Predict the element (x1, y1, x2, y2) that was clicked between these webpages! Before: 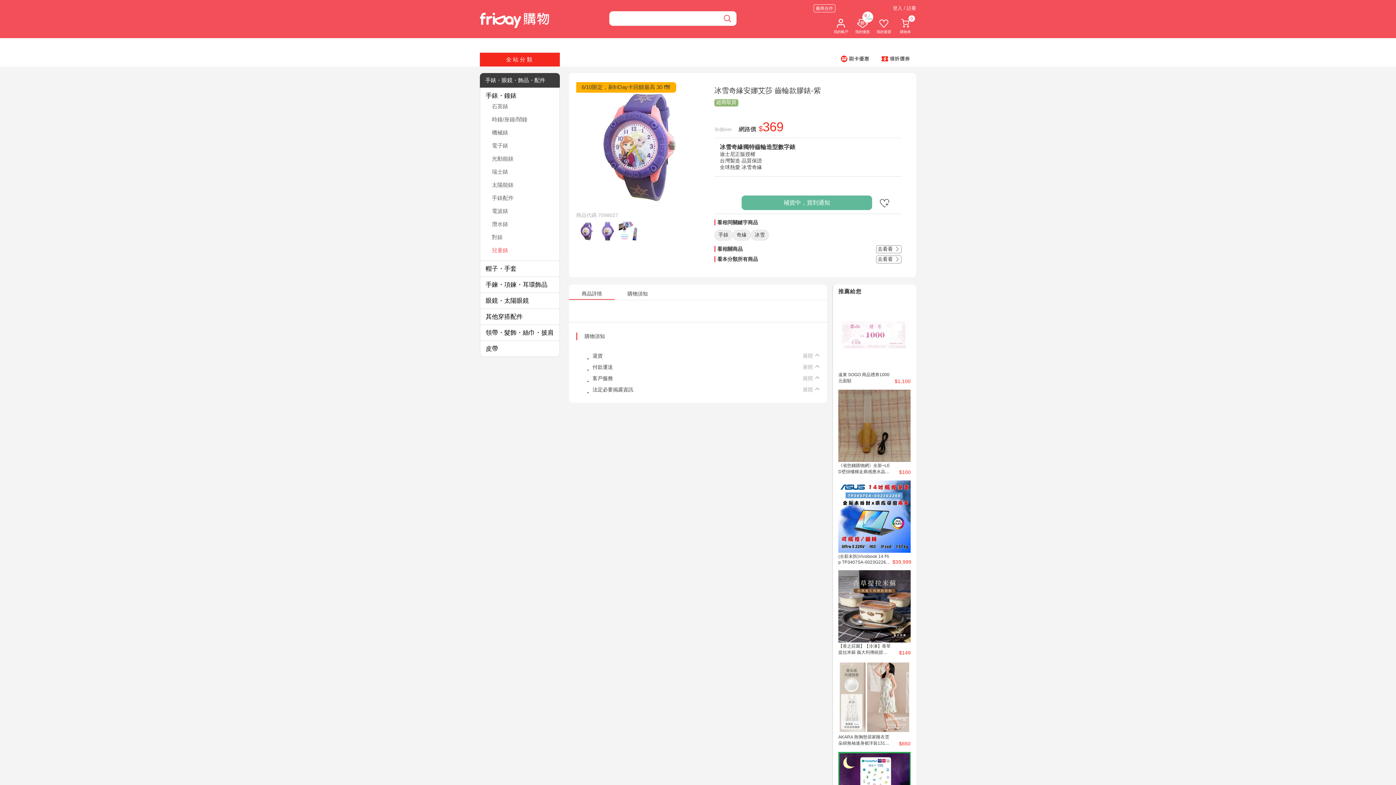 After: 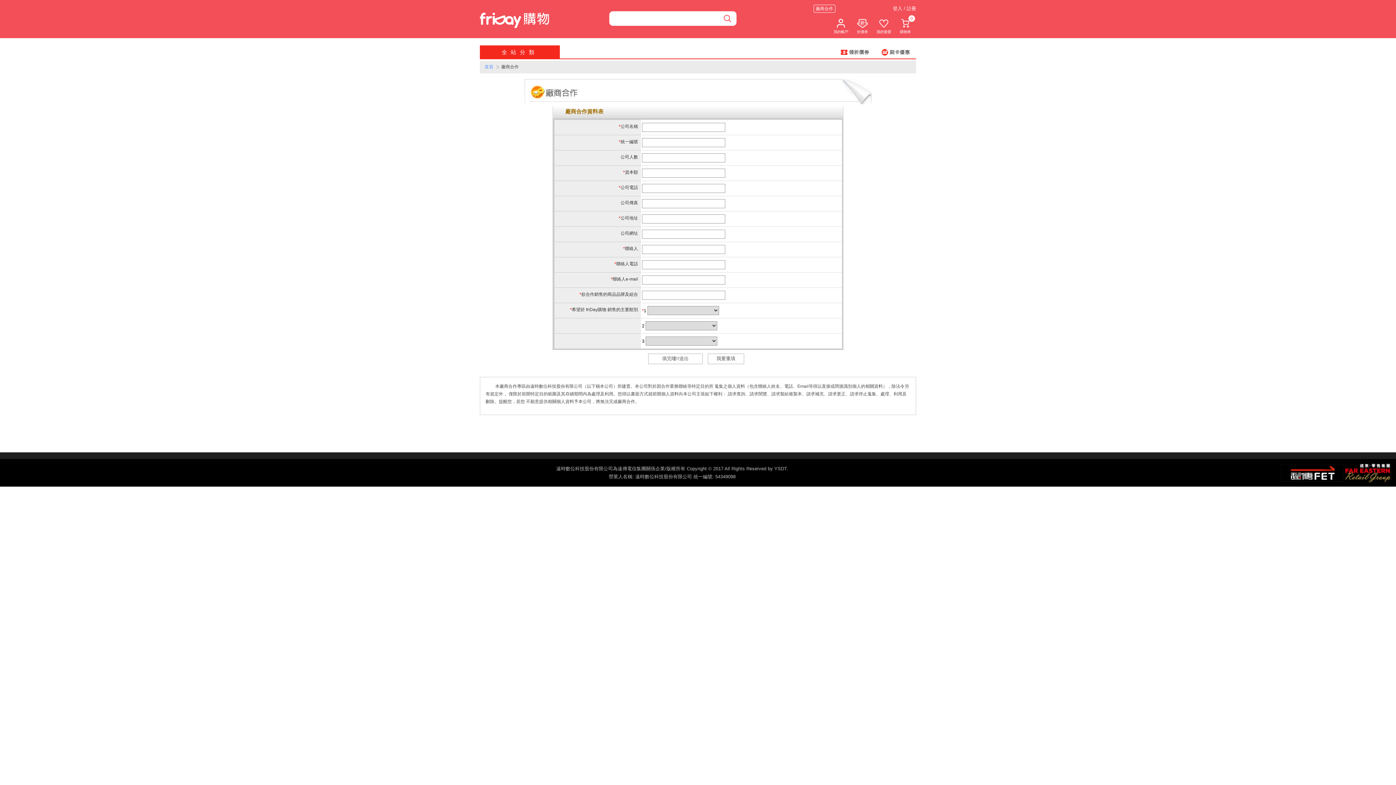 Action: bbox: (813, 4, 835, 12) label: 廠商合作